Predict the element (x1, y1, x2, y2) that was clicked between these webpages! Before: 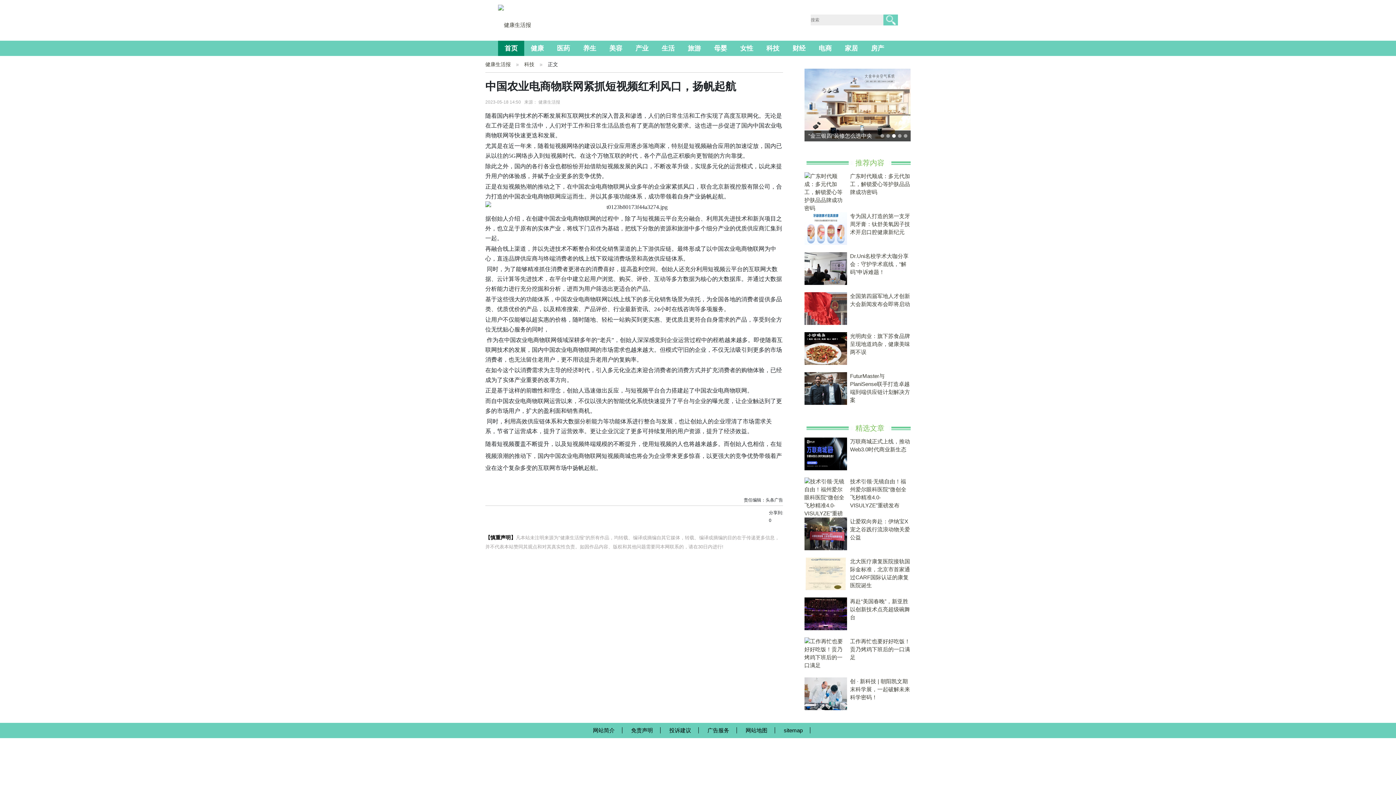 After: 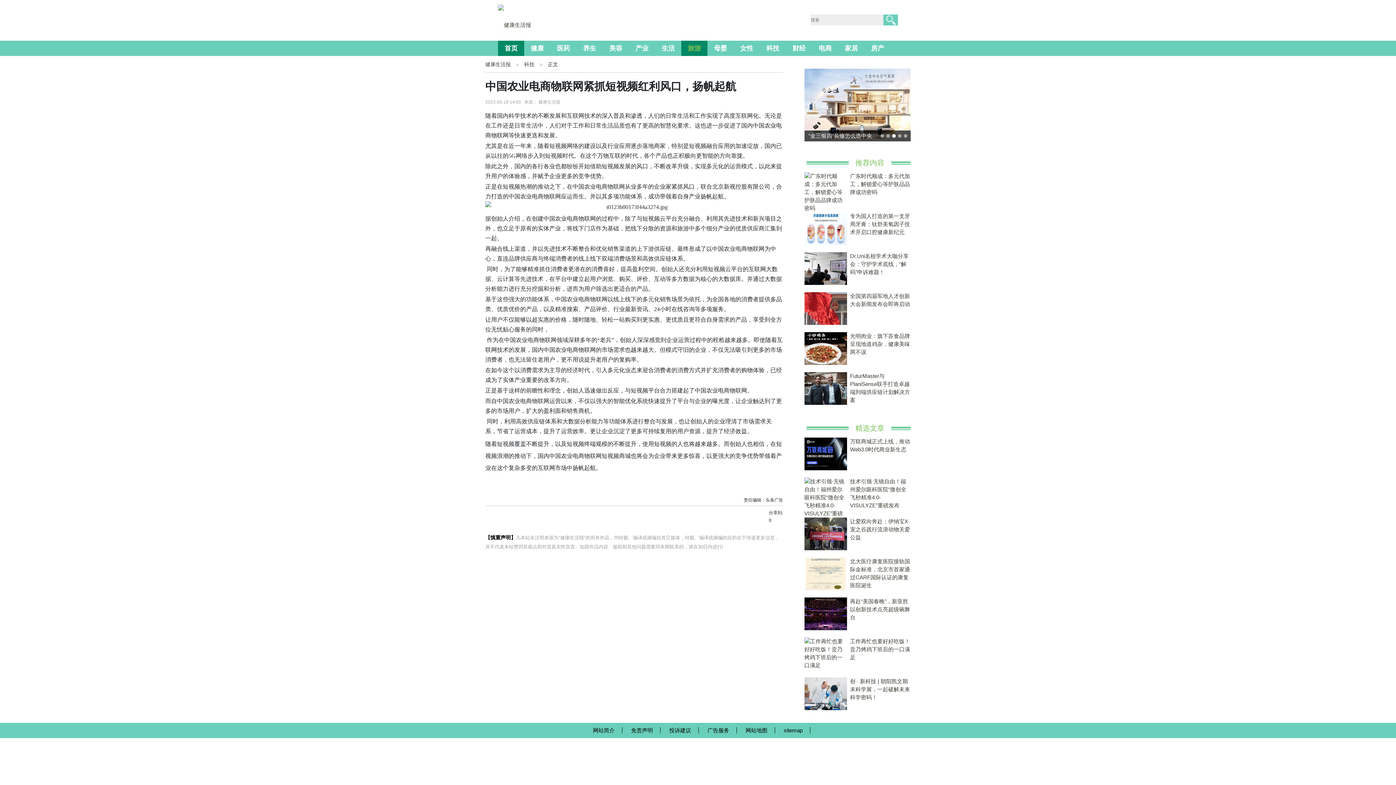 Action: label: 旅游 bbox: (681, 40, 707, 56)